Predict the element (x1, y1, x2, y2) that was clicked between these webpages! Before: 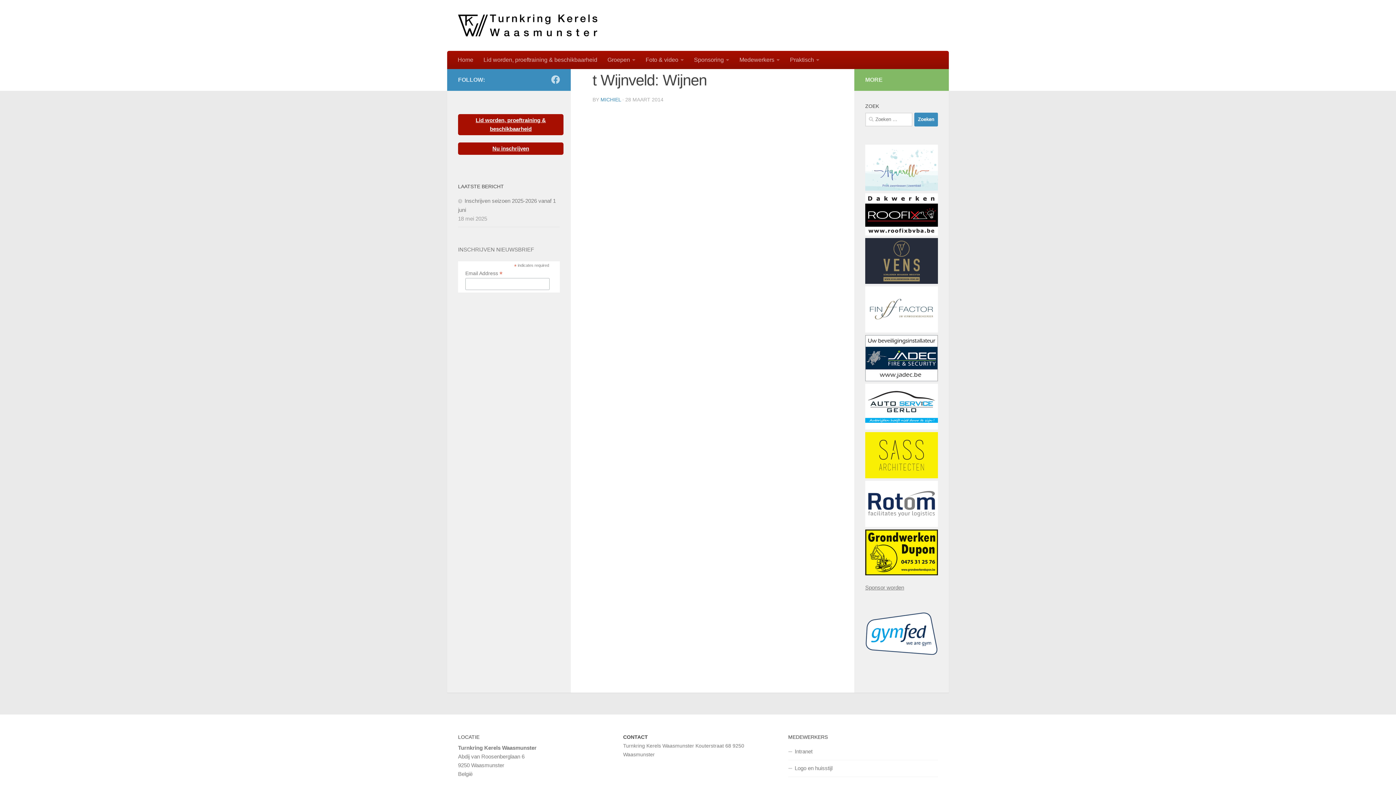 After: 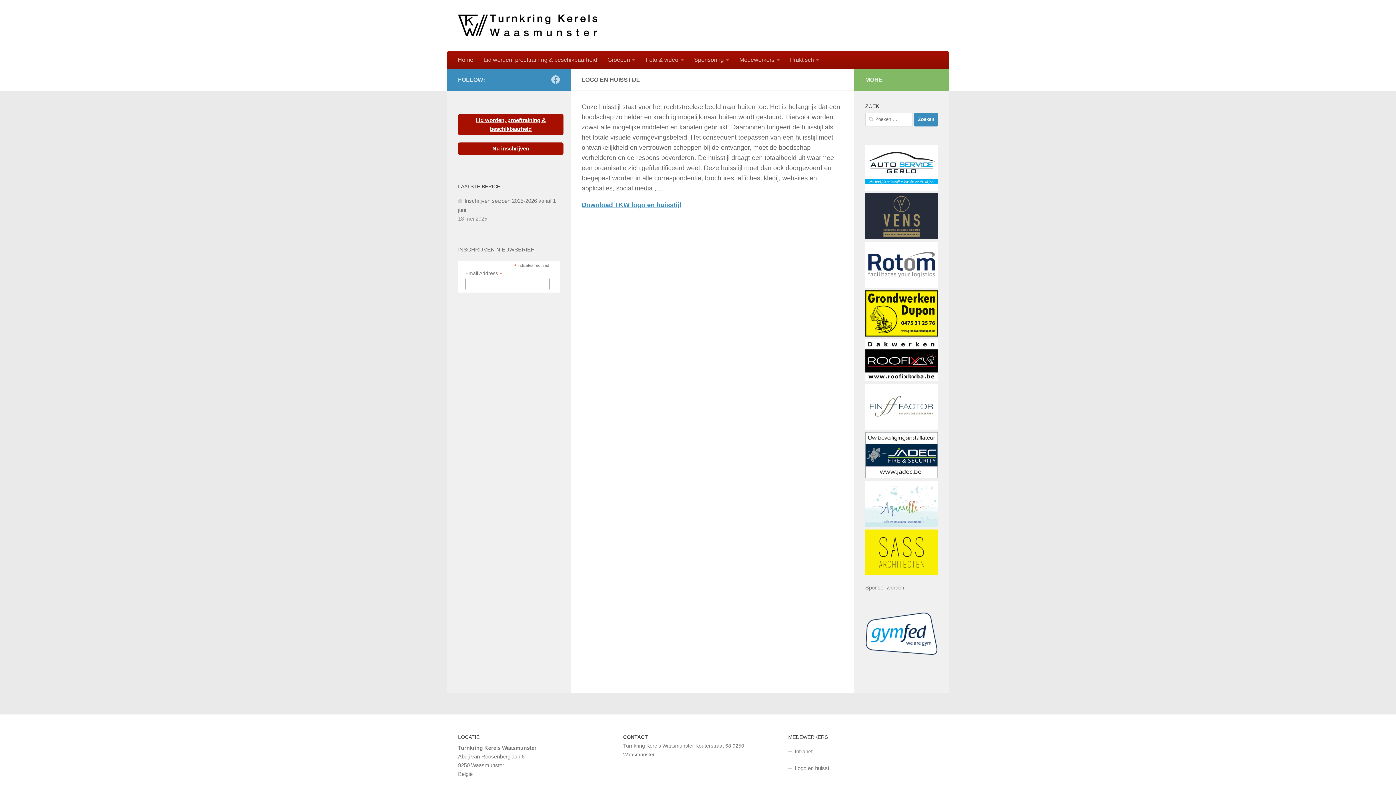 Action: label: Logo en huisstijl bbox: (788, 760, 938, 777)